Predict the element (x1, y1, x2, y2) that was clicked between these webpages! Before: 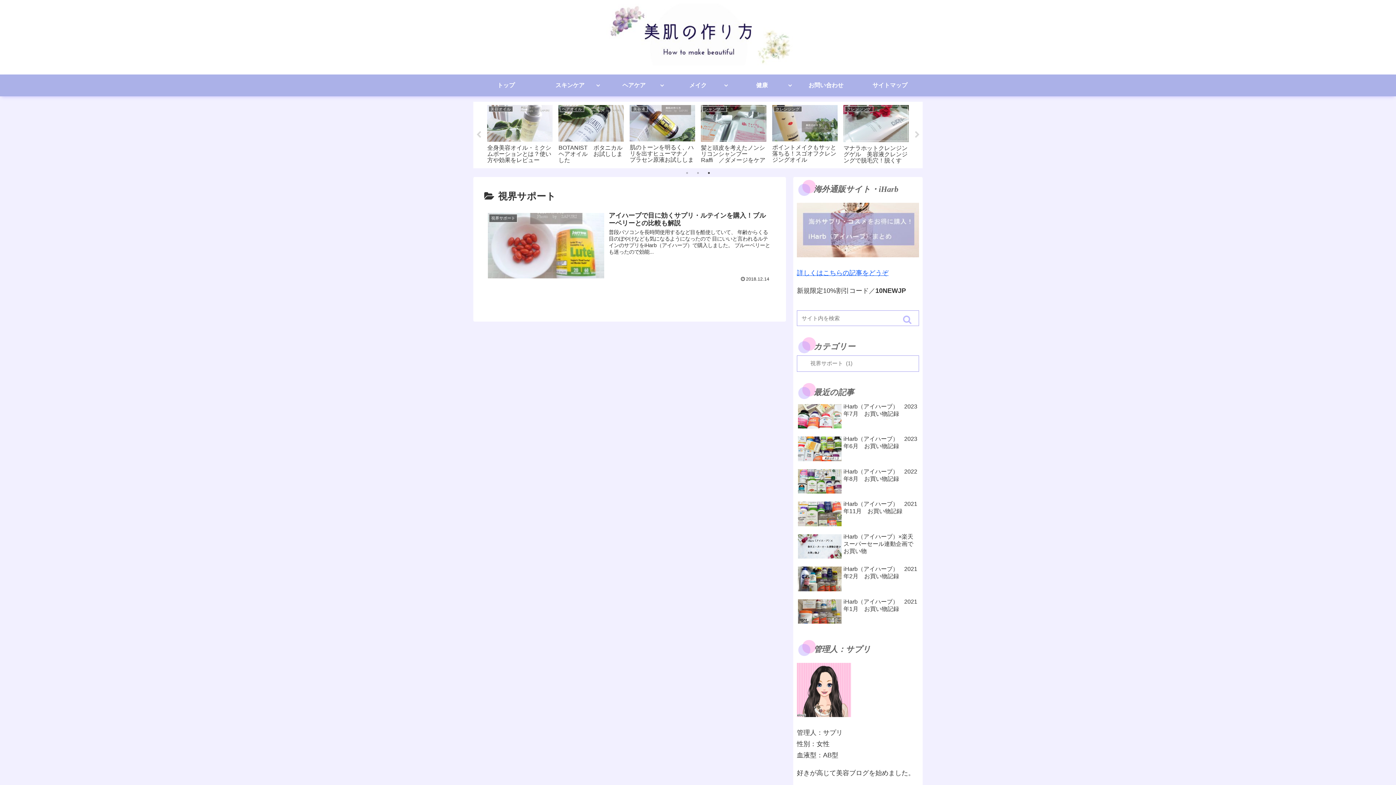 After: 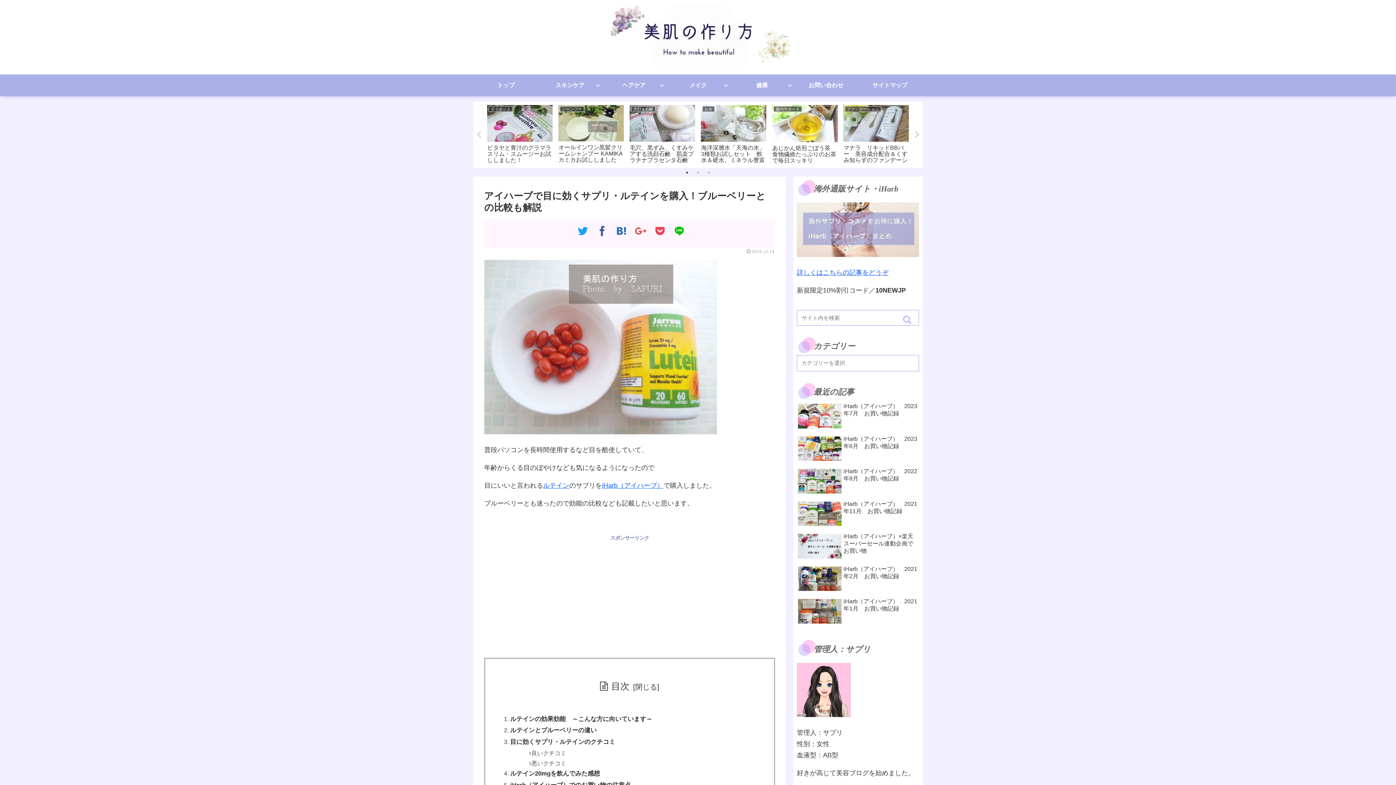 Action: label: 視界サポート
アイハーブで目に効くサプリ・ルテインを購入！ブルーベリーとの比較も解説
普段パソコンを長時間使用するなど目を酷使していて、 年齢からくる目のぼやけなども気になるようになったので 目にいいと言われるルテインのサプリをiHarb（アイハーブ）で購入しました。 ブルーベリーとも迷ったので効能...
2018.12.14 bbox: (484, 208, 775, 285)